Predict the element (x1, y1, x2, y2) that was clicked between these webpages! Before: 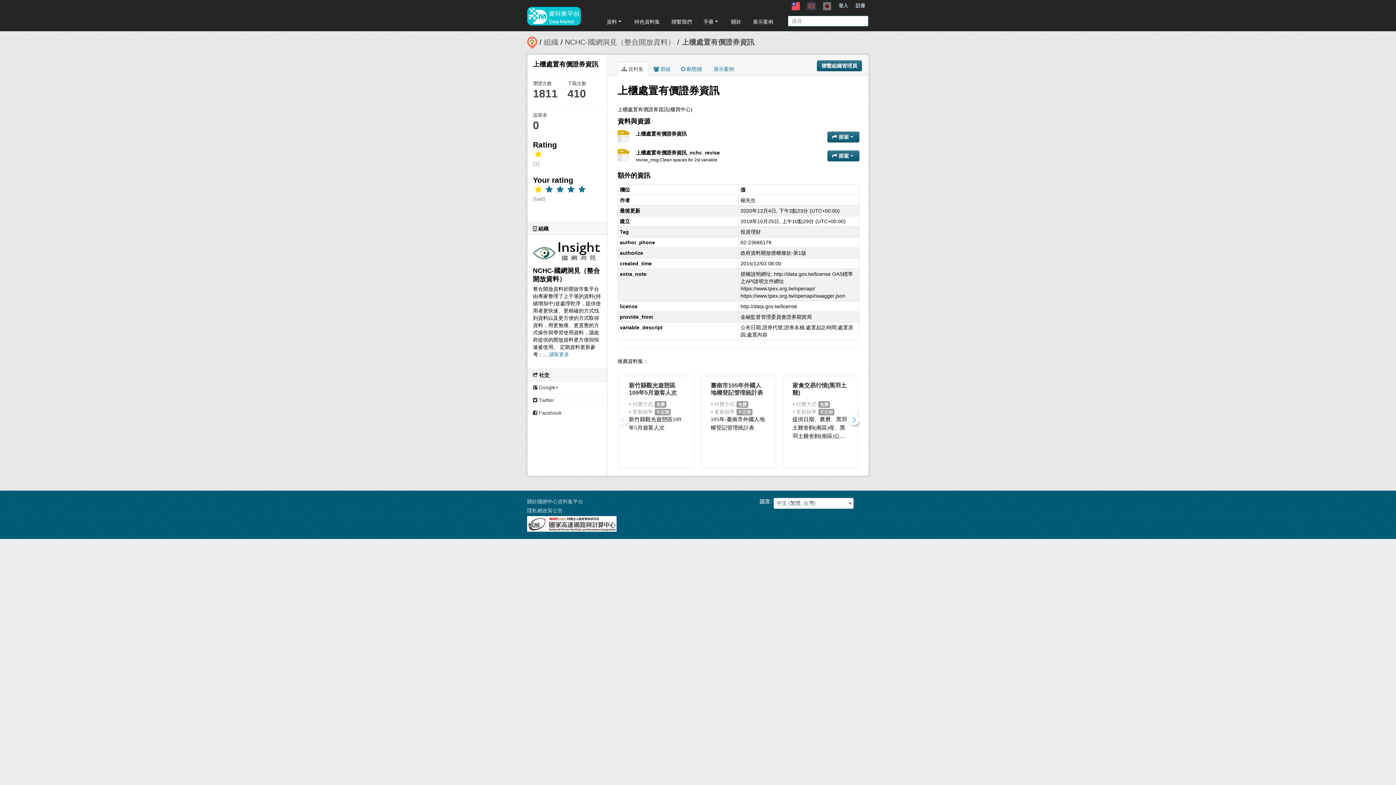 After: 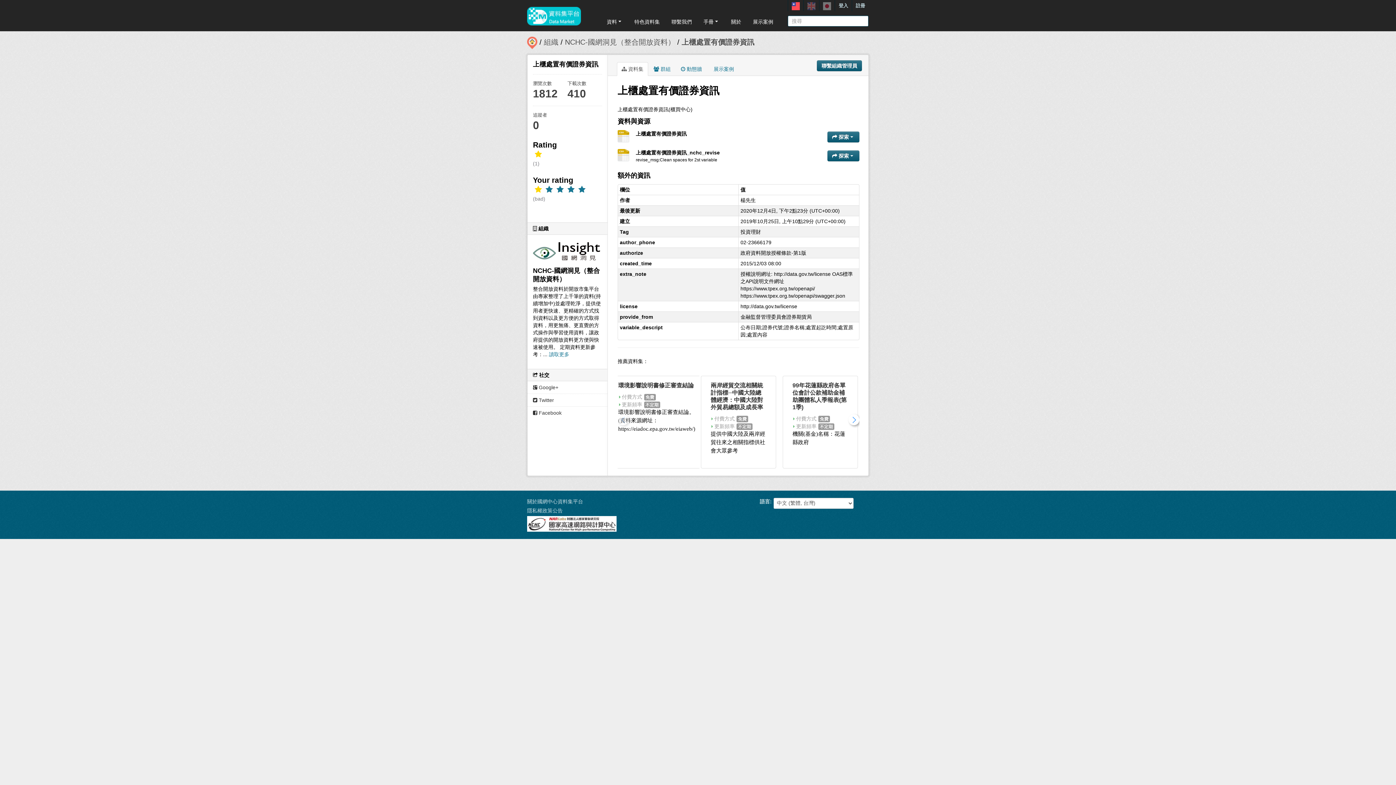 Action: bbox: (533, 185, 544, 193)